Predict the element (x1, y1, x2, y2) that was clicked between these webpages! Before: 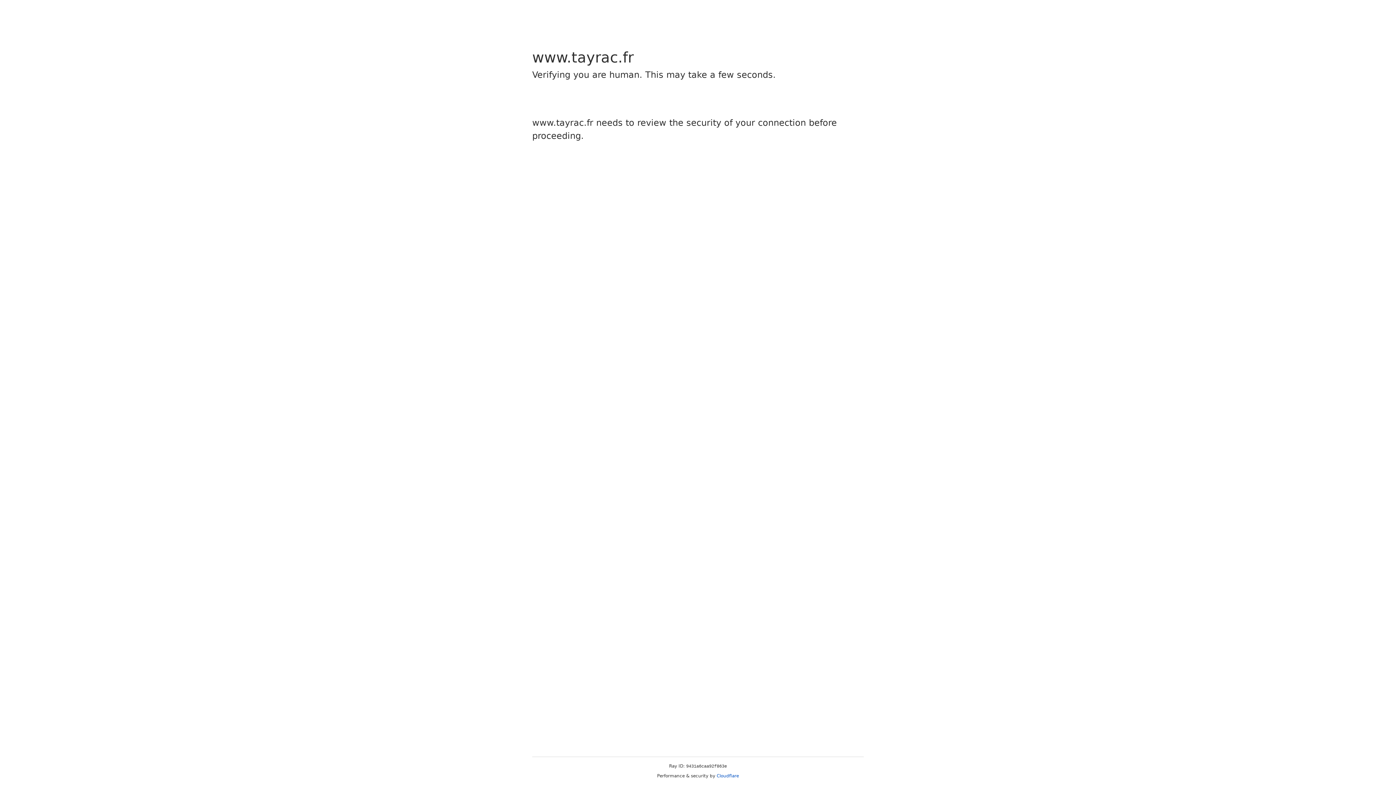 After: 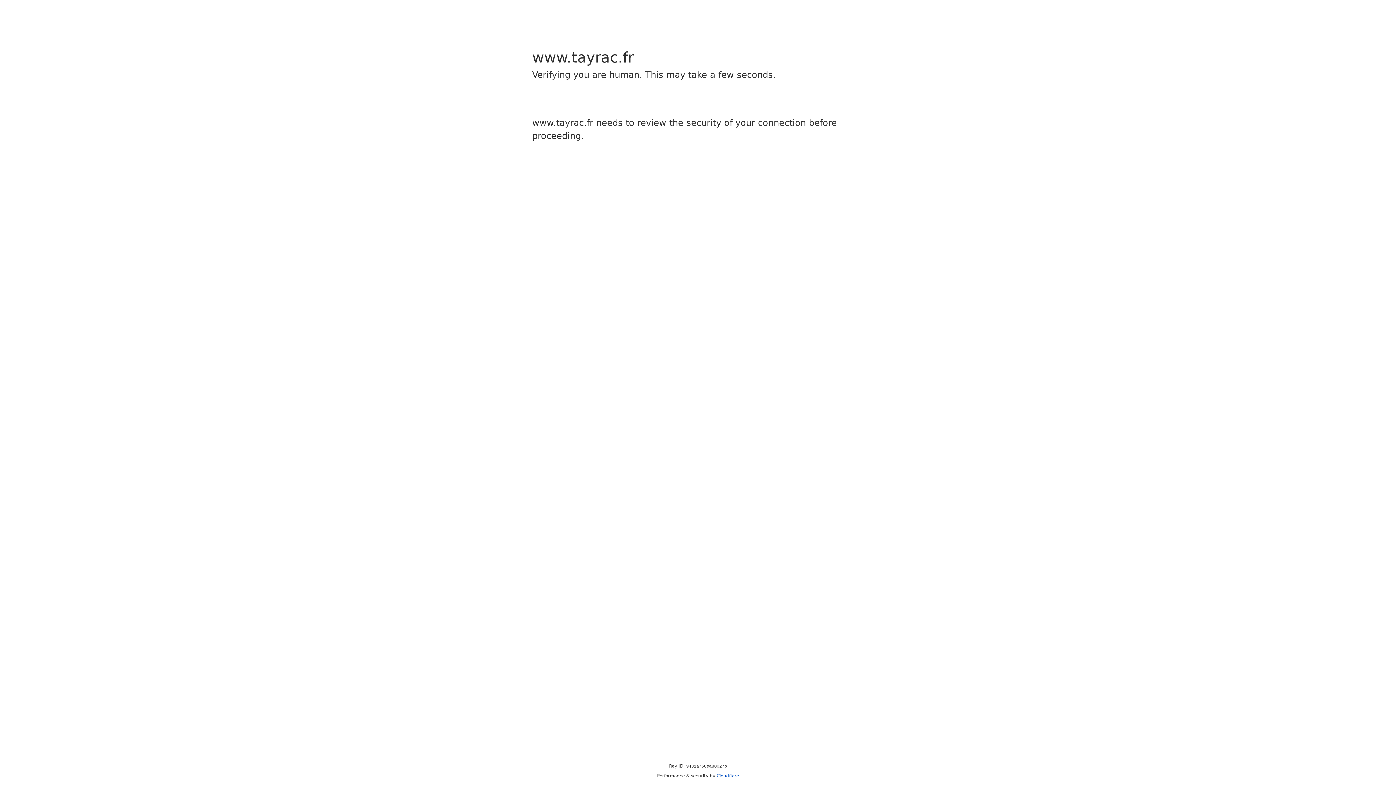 Action: bbox: (716, 773, 739, 778) label: Cloudflare